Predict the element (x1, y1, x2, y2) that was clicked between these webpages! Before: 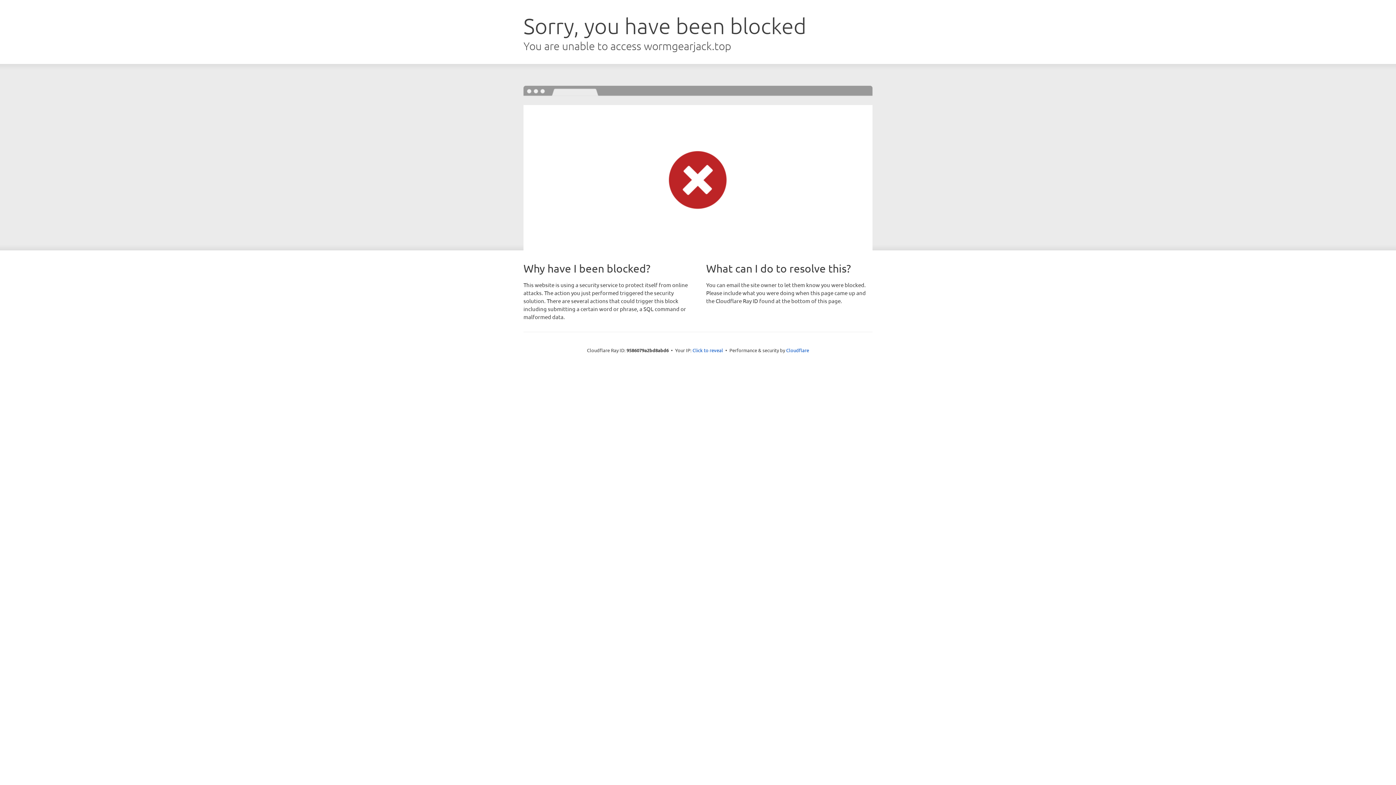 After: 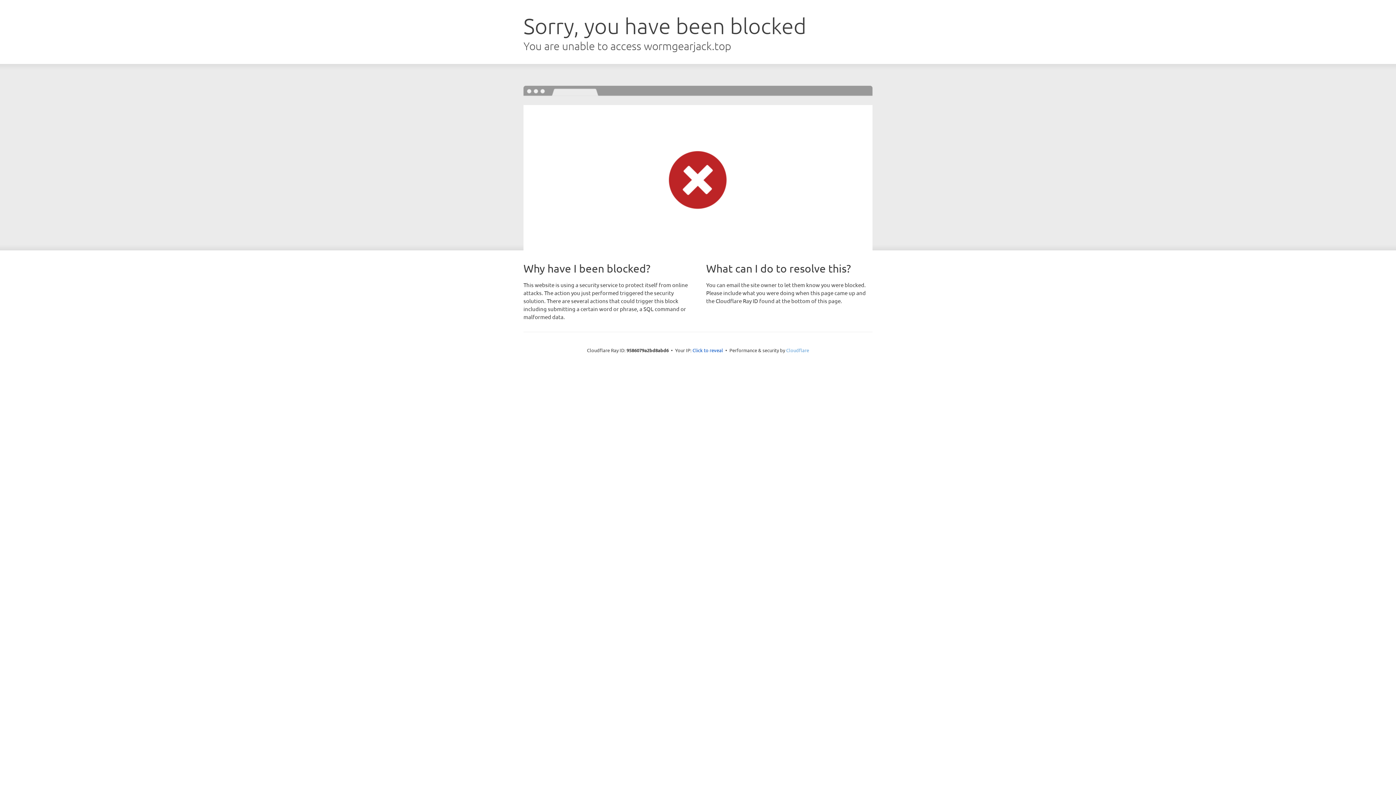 Action: bbox: (786, 347, 809, 353) label: Cloudflare